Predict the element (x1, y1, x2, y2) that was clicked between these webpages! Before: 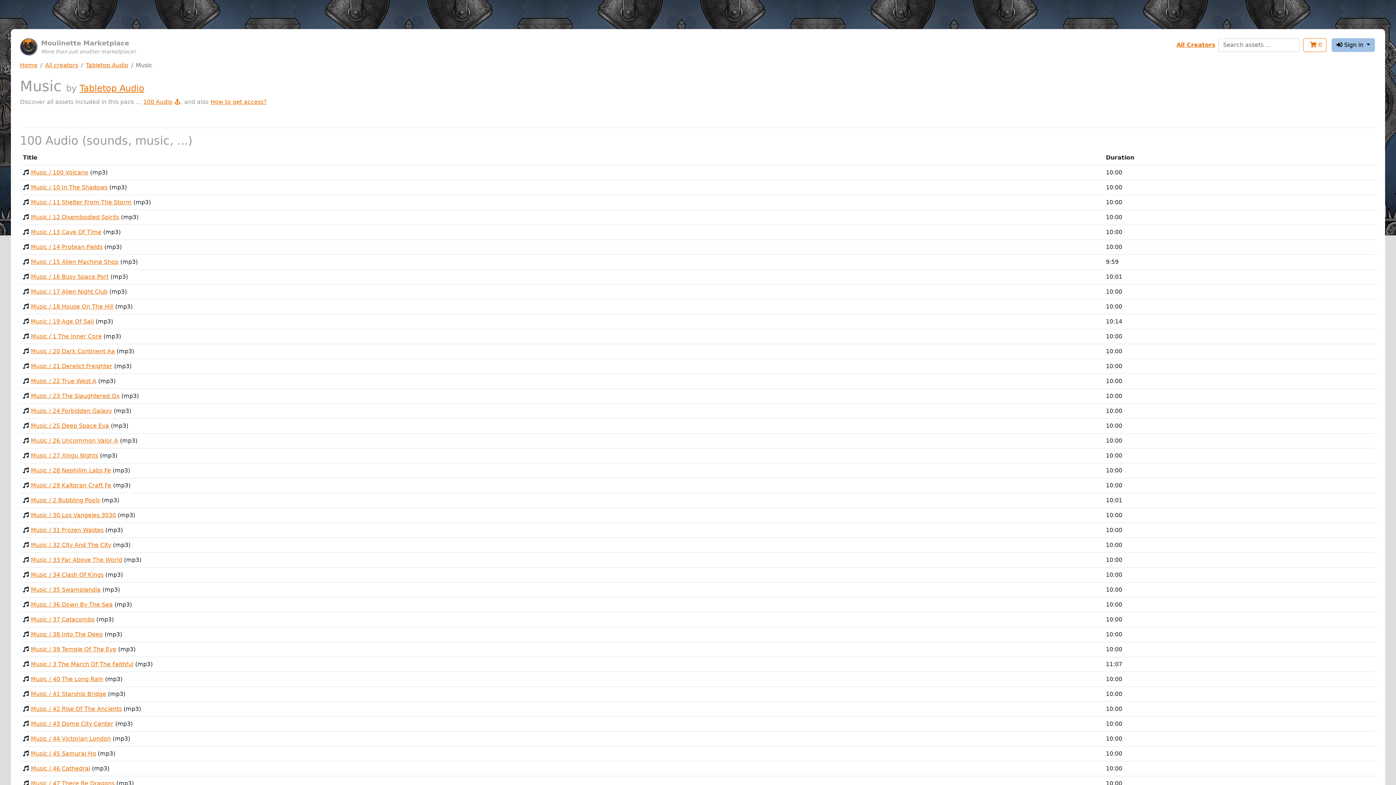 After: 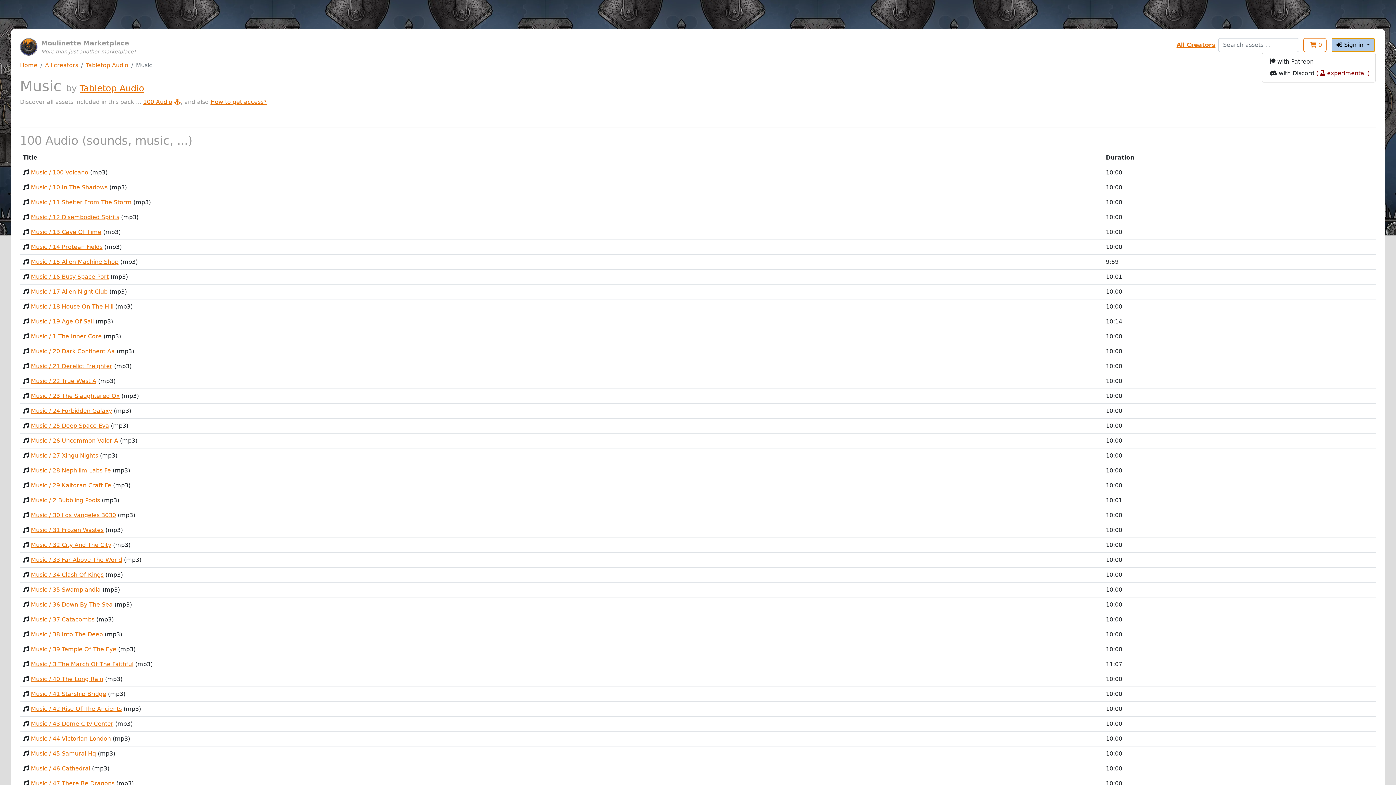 Action: bbox: (1332, 38, 1375, 52) label:  Sign in 